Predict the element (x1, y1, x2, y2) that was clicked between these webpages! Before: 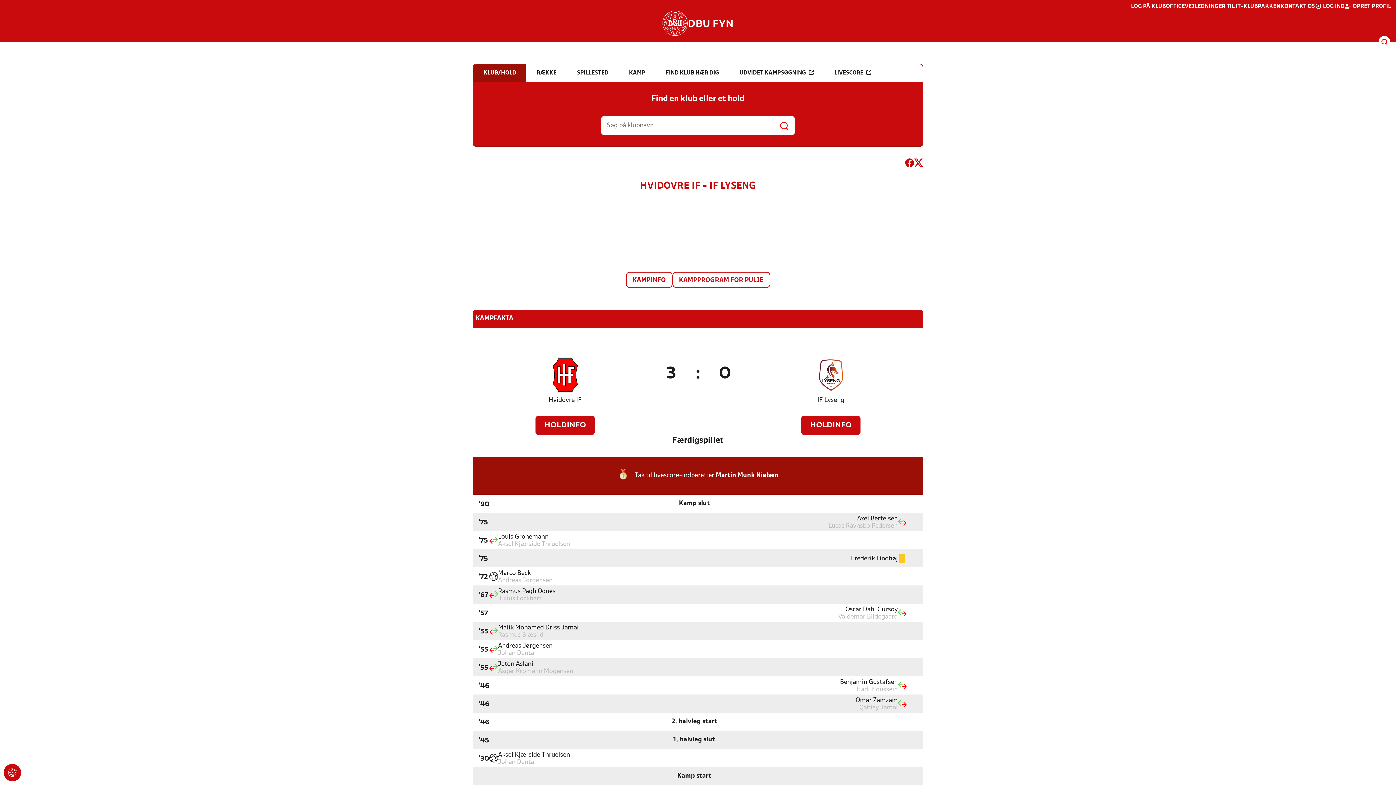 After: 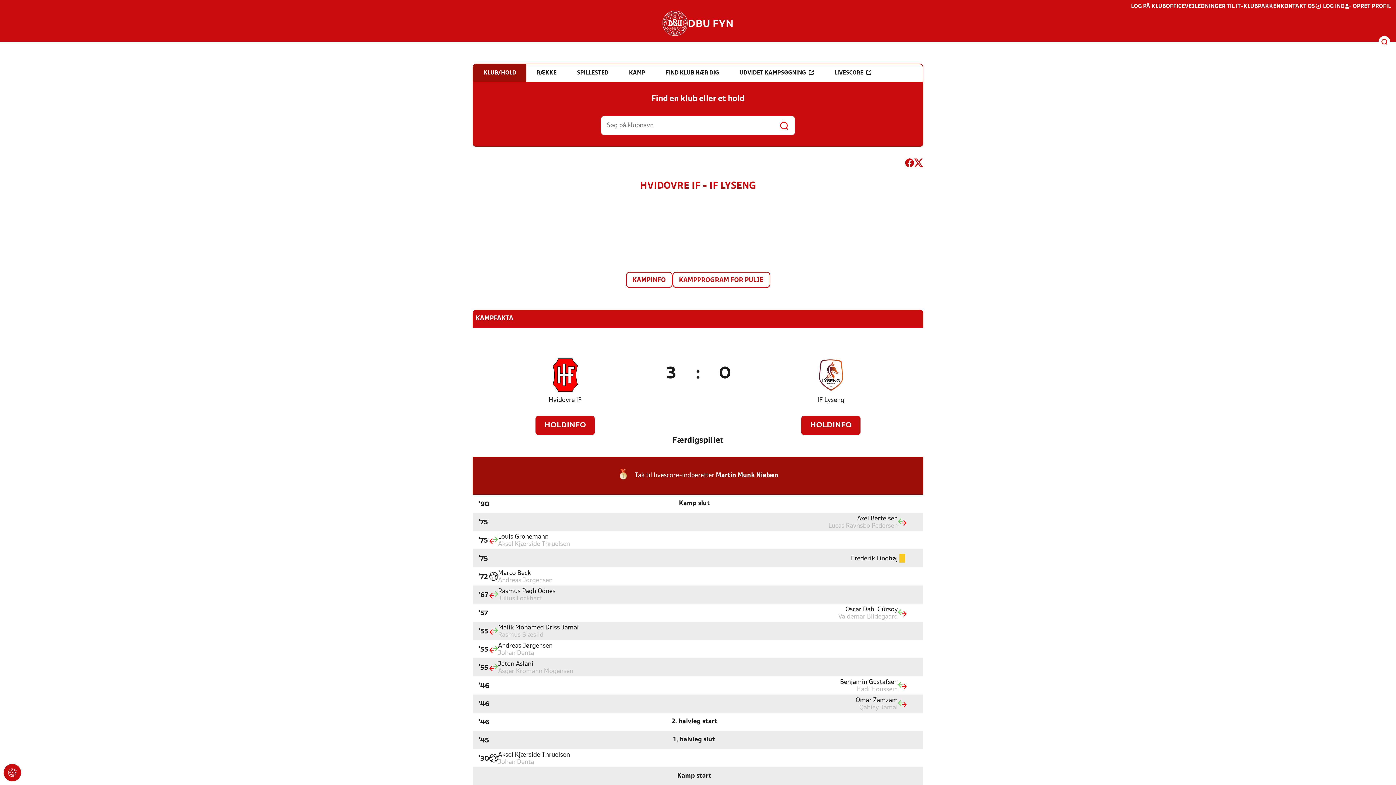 Action: bbox: (914, 158, 923, 170)